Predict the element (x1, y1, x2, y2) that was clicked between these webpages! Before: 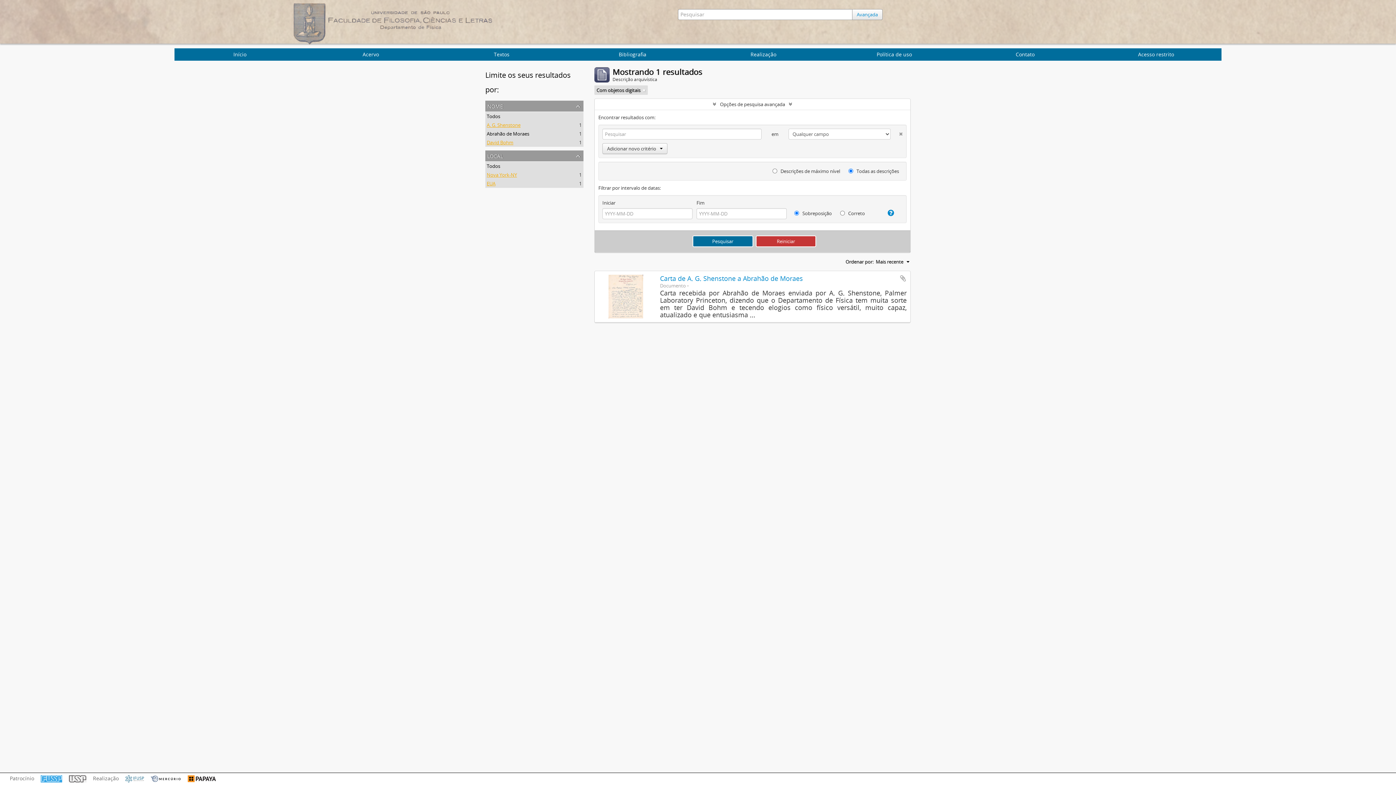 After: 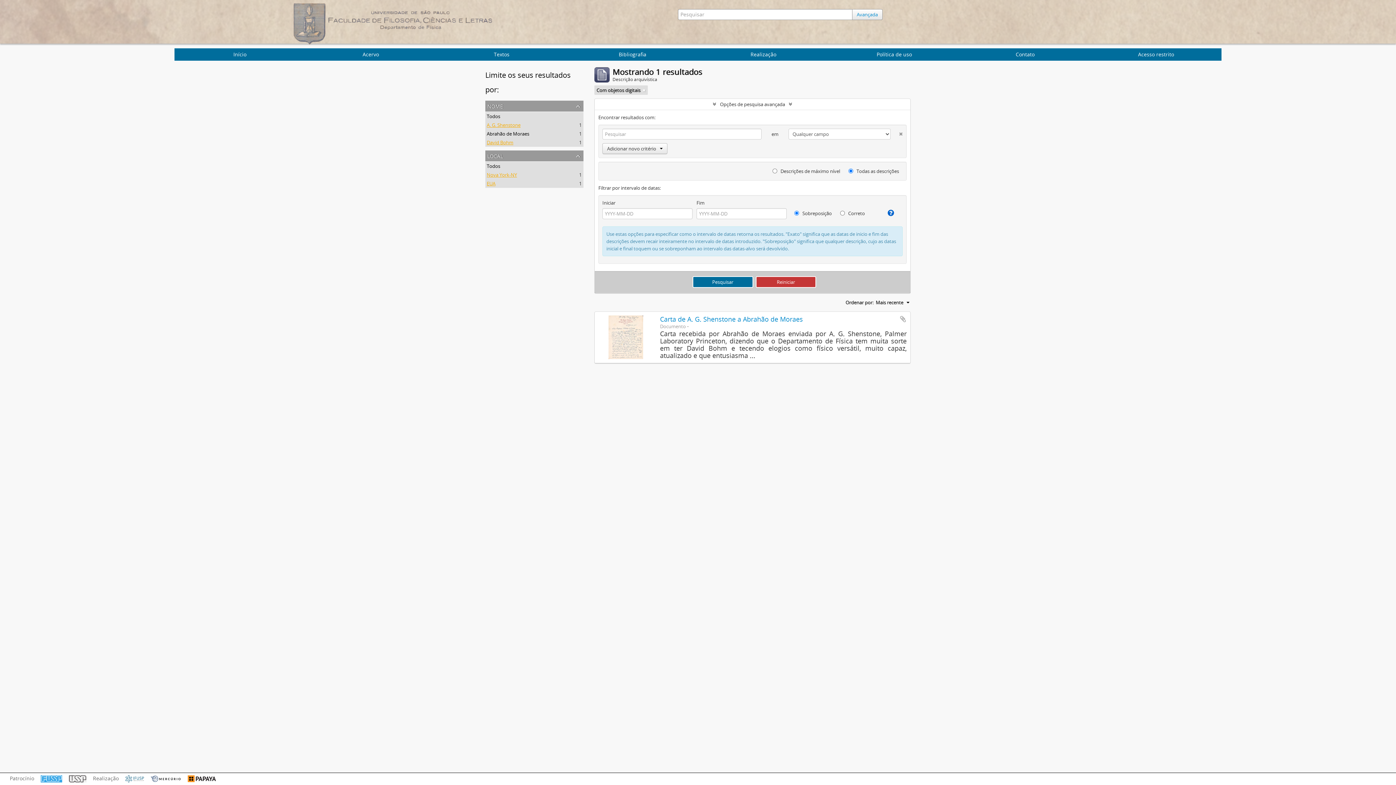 Action: bbox: (882, 209, 894, 216)